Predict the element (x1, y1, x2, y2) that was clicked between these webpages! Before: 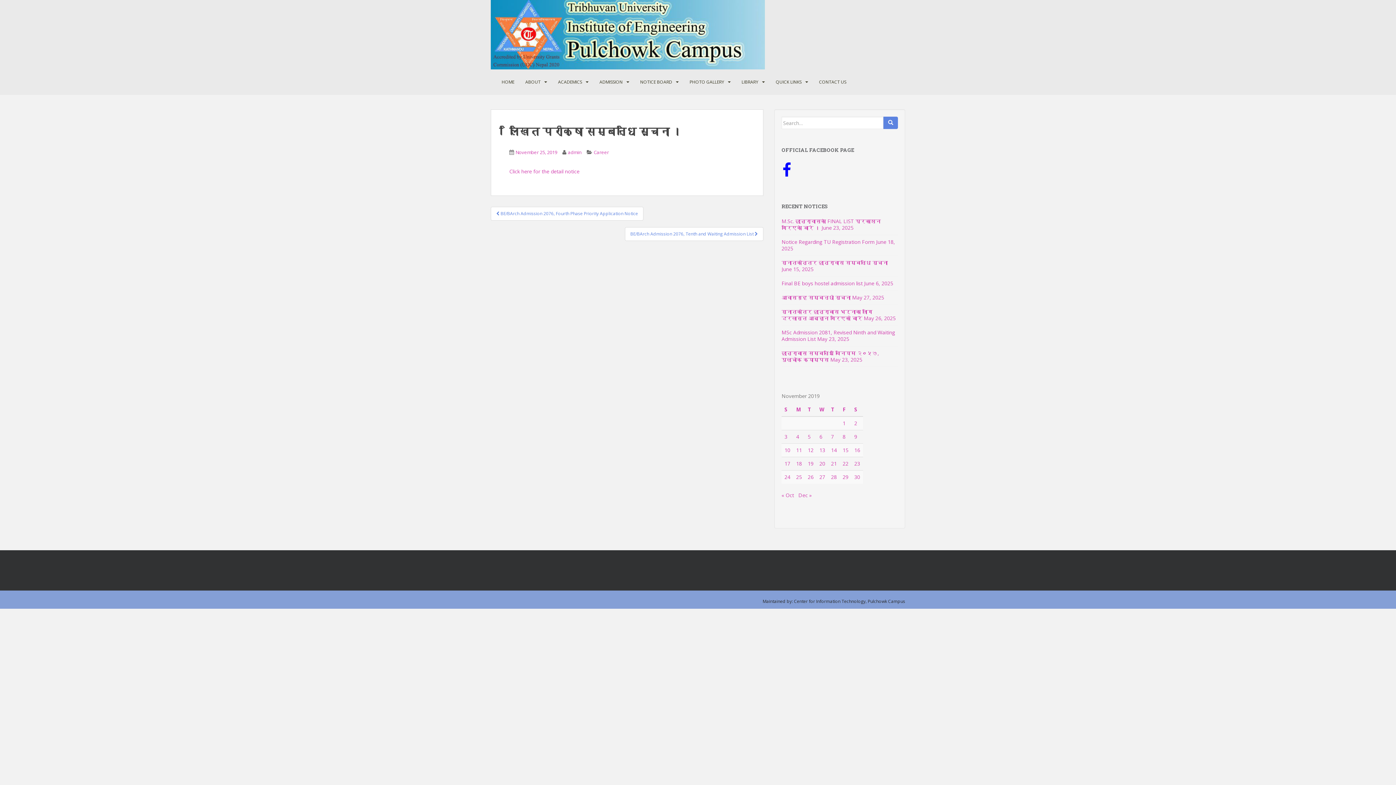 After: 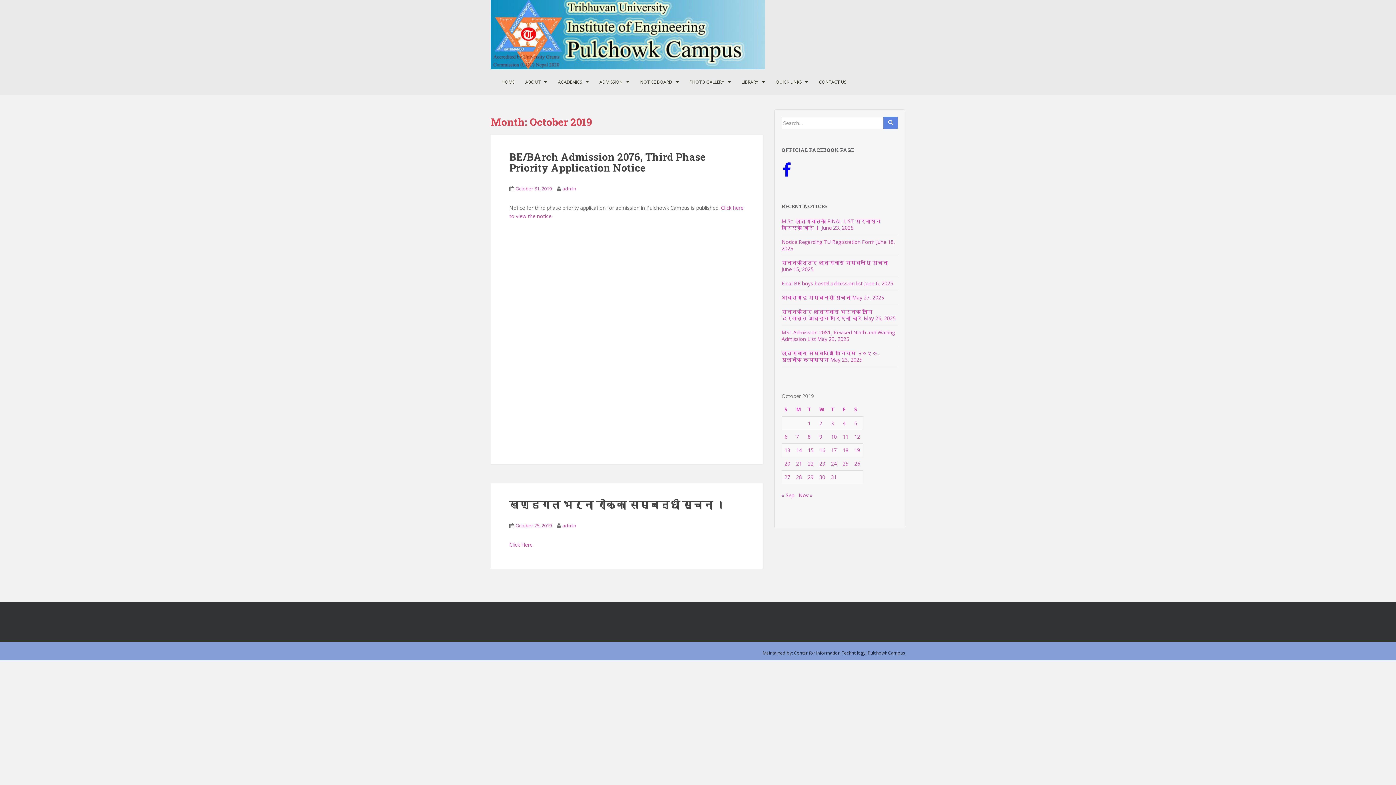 Action: bbox: (781, 492, 794, 498) label: « Oct